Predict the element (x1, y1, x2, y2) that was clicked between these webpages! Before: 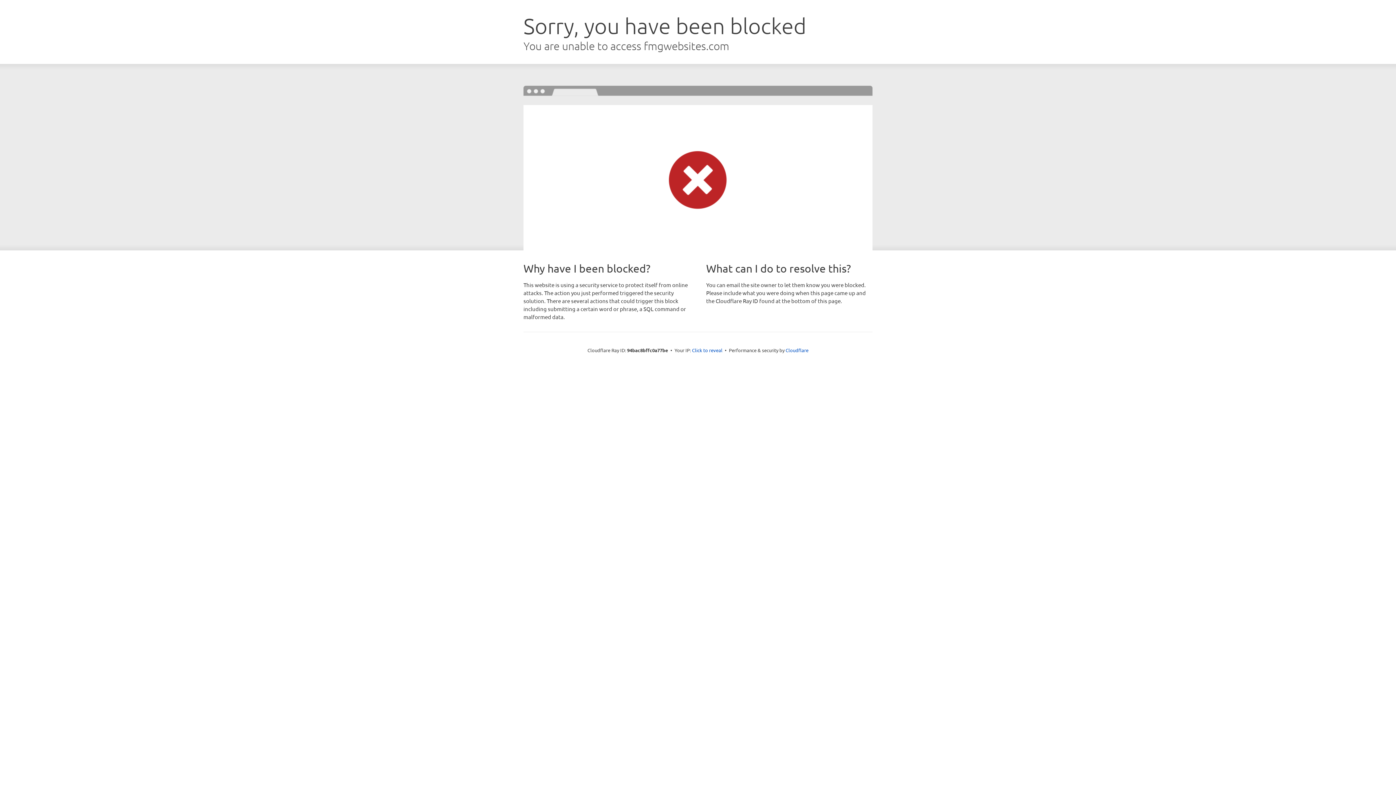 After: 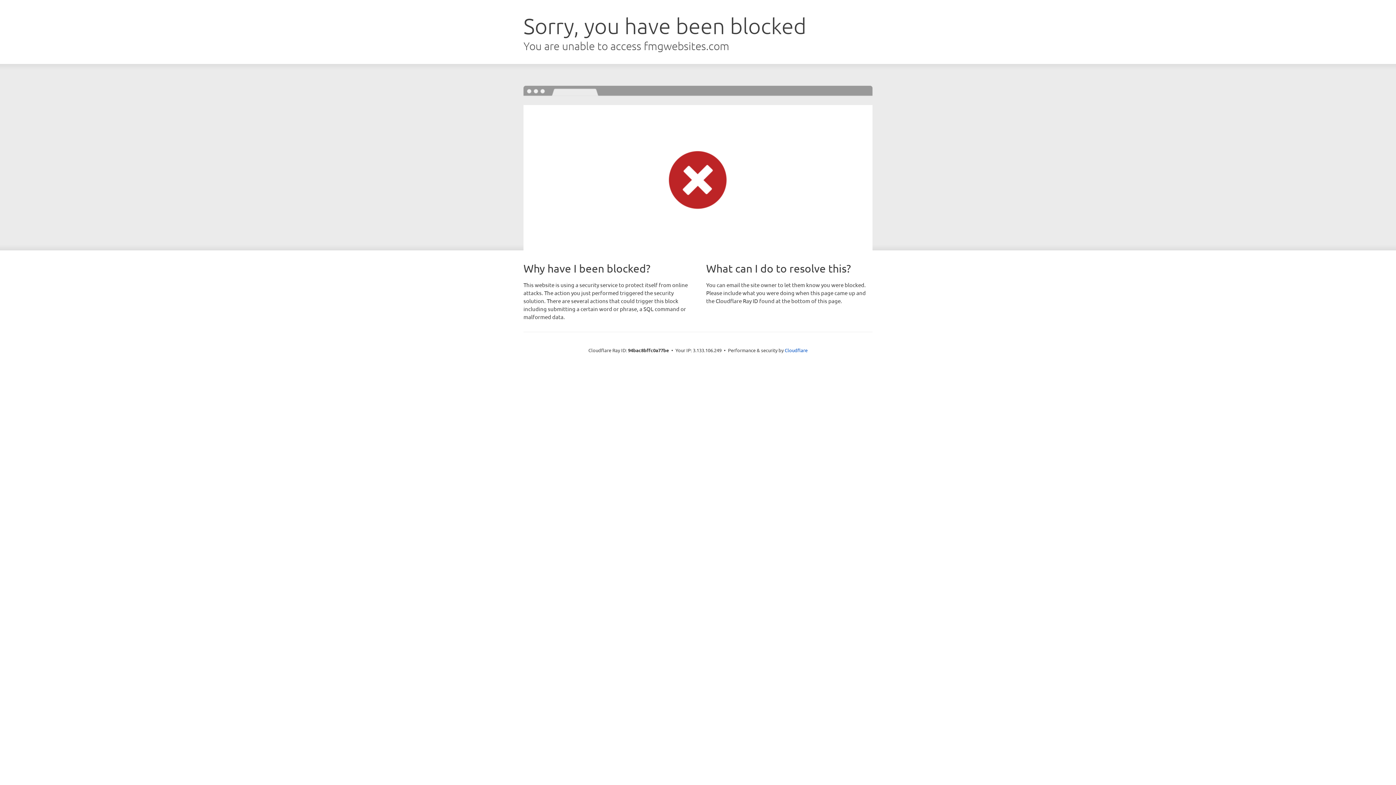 Action: label: Click to reveal bbox: (692, 346, 722, 353)